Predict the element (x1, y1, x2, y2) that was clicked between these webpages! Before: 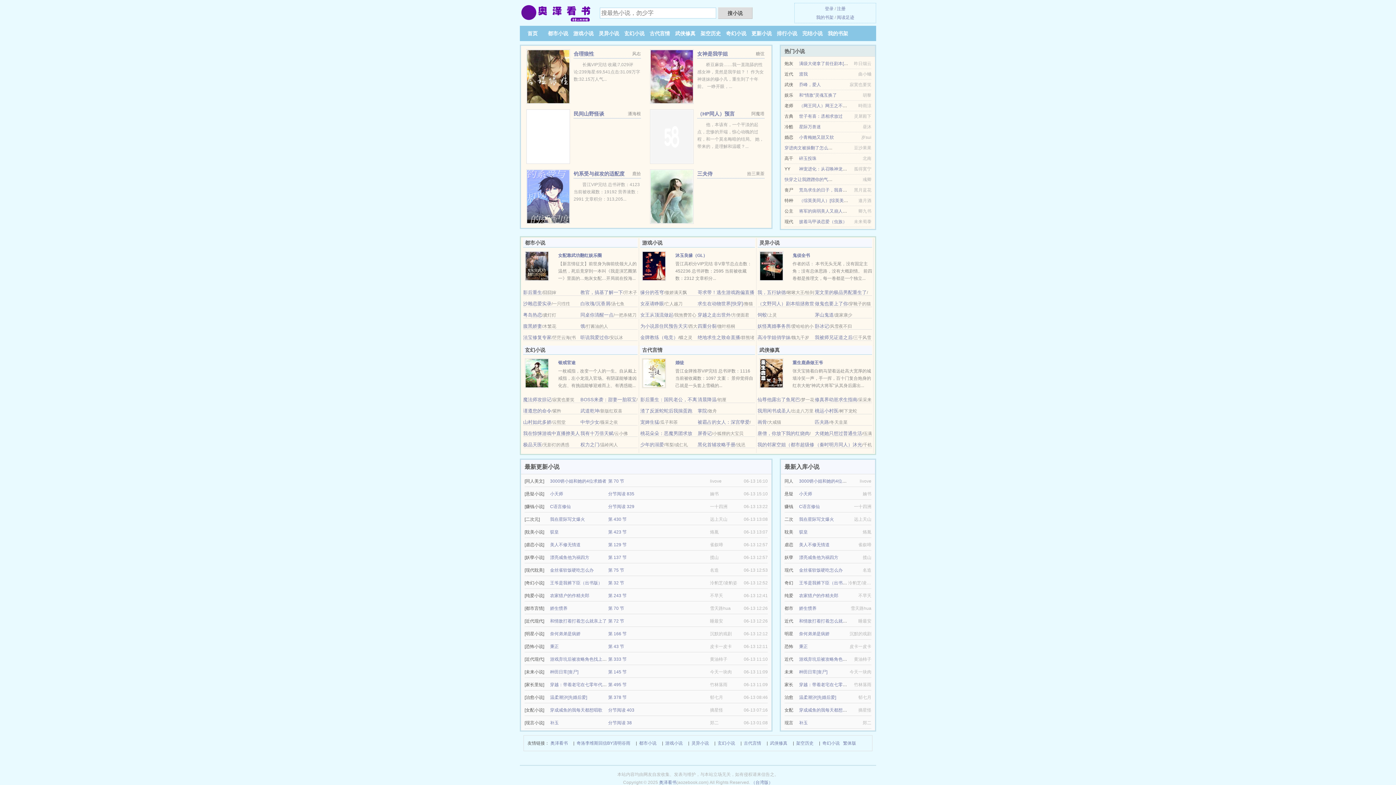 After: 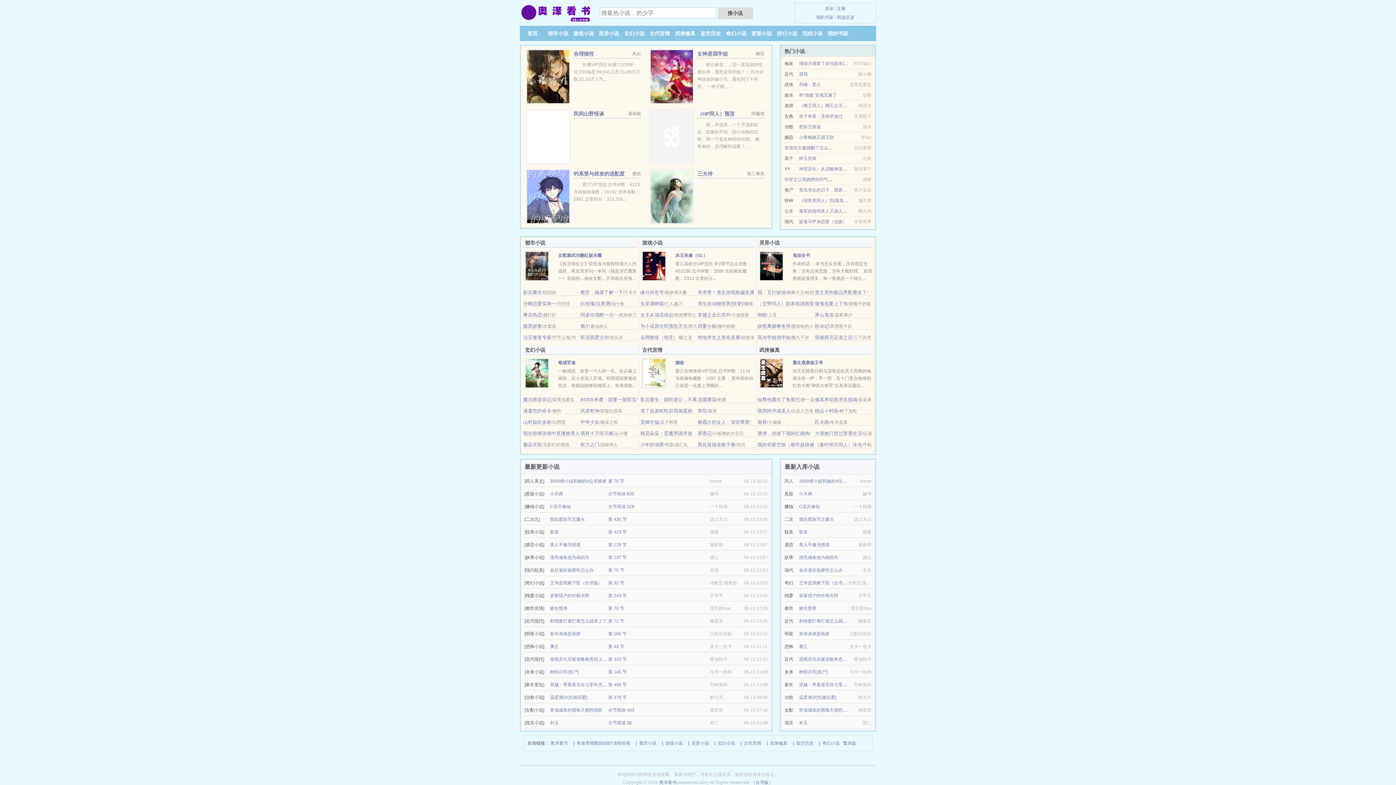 Action: label: 腹黑娇妻 bbox: (523, 323, 542, 329)